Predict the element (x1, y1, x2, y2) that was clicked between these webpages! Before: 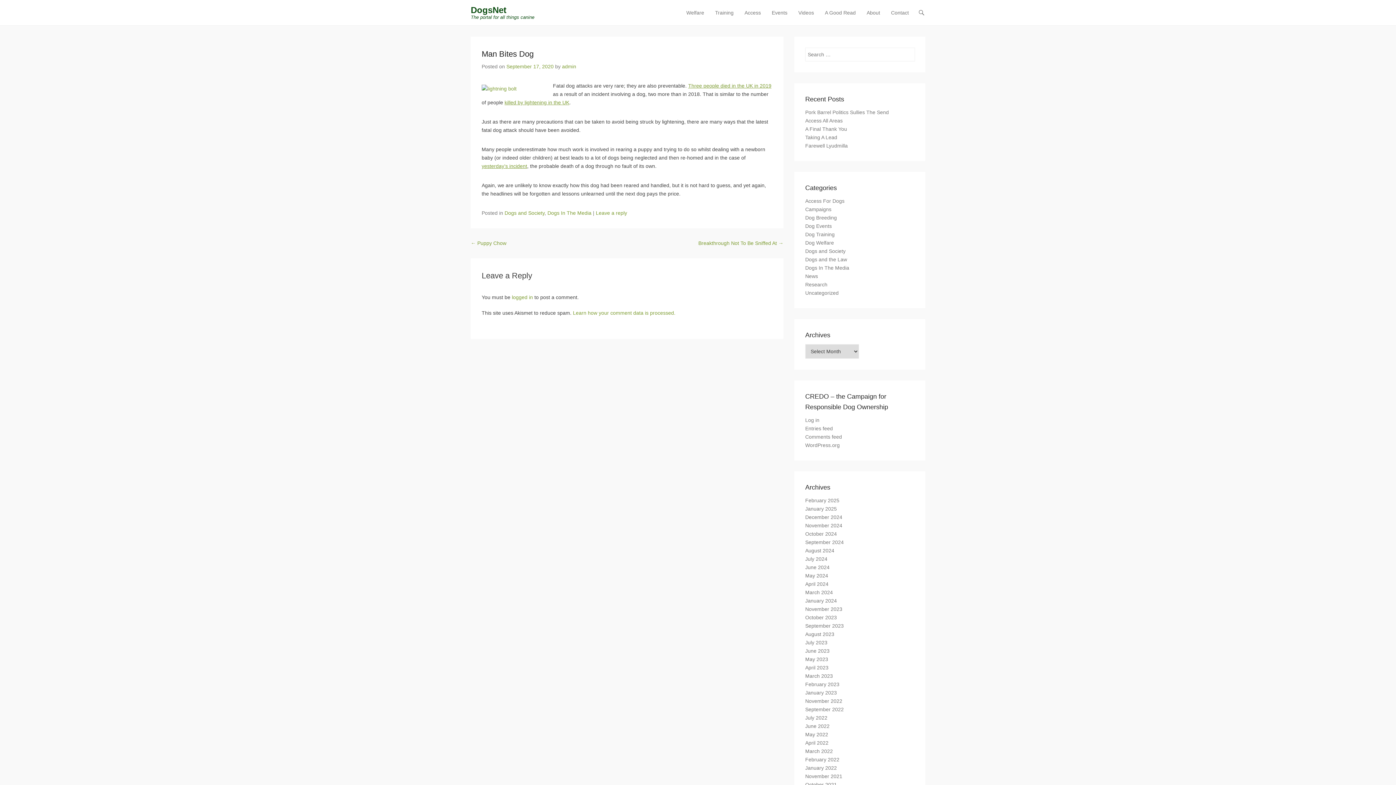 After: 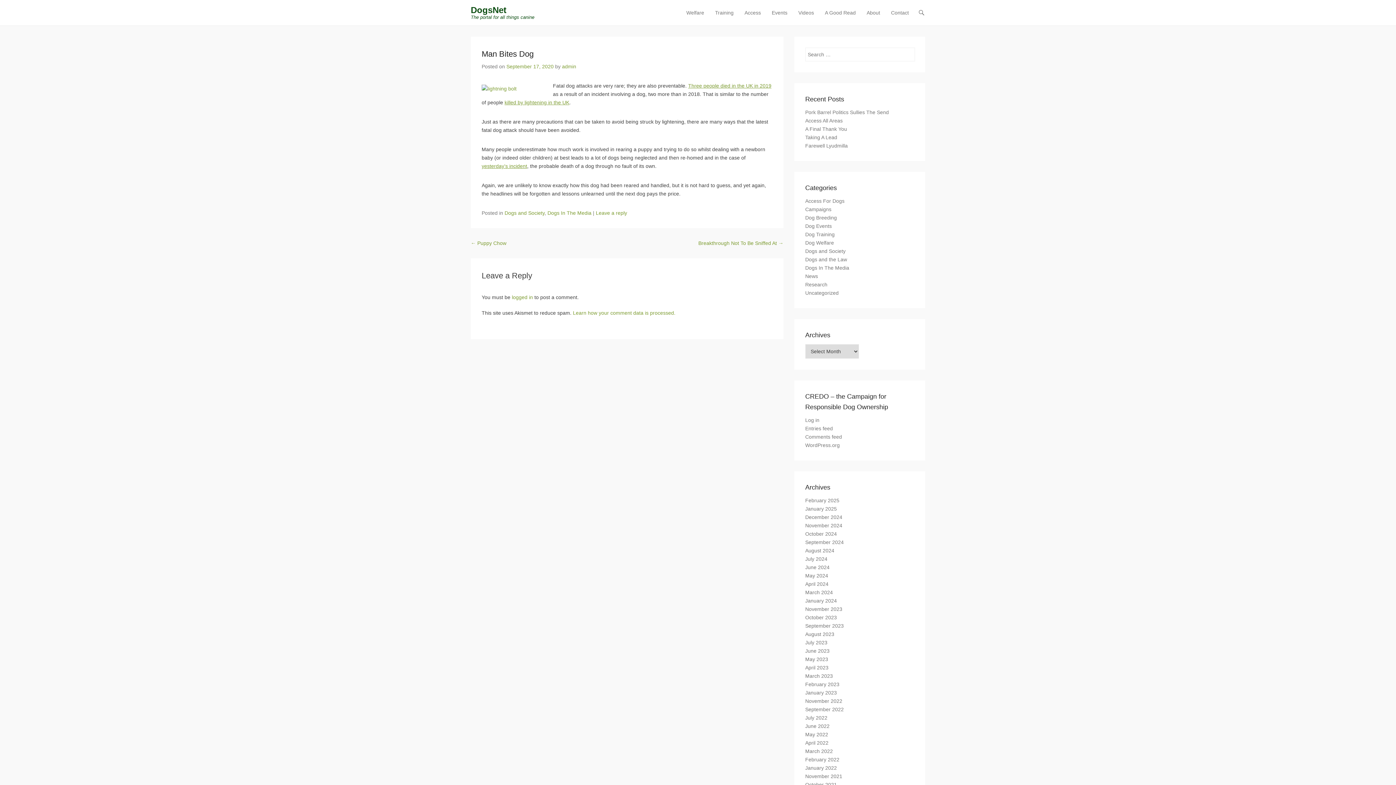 Action: label: September 17, 2020 bbox: (506, 63, 553, 69)